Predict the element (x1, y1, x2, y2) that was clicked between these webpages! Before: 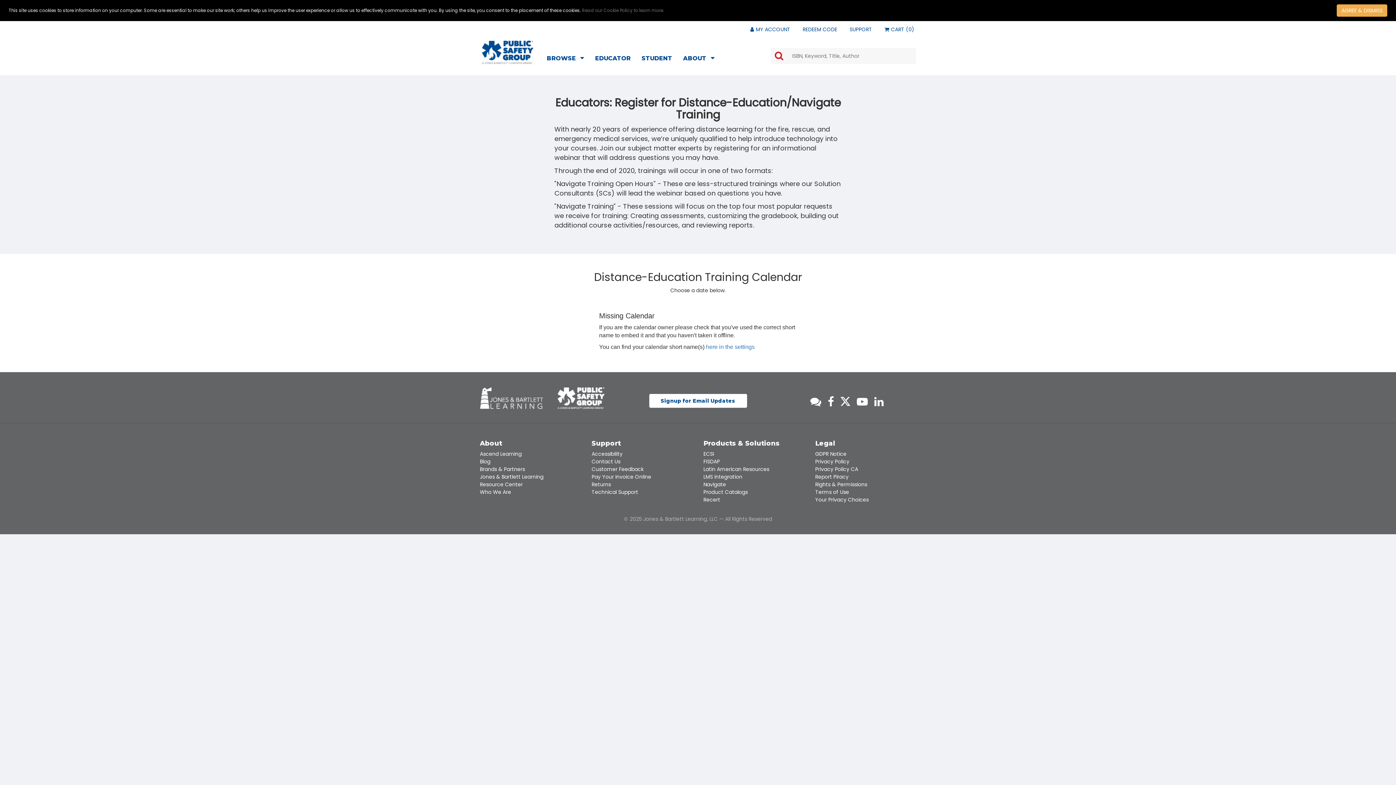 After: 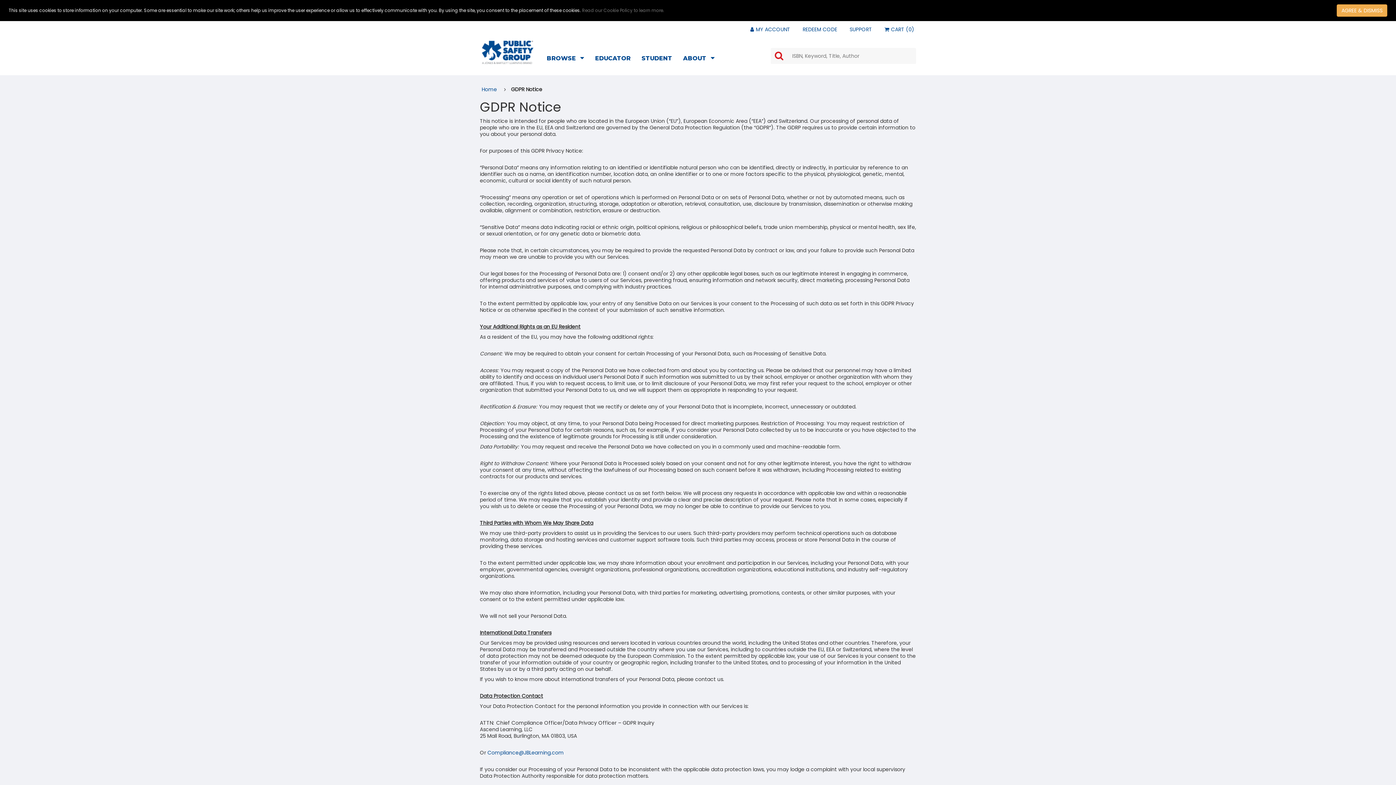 Action: bbox: (815, 450, 846, 457) label: GDPR Notice